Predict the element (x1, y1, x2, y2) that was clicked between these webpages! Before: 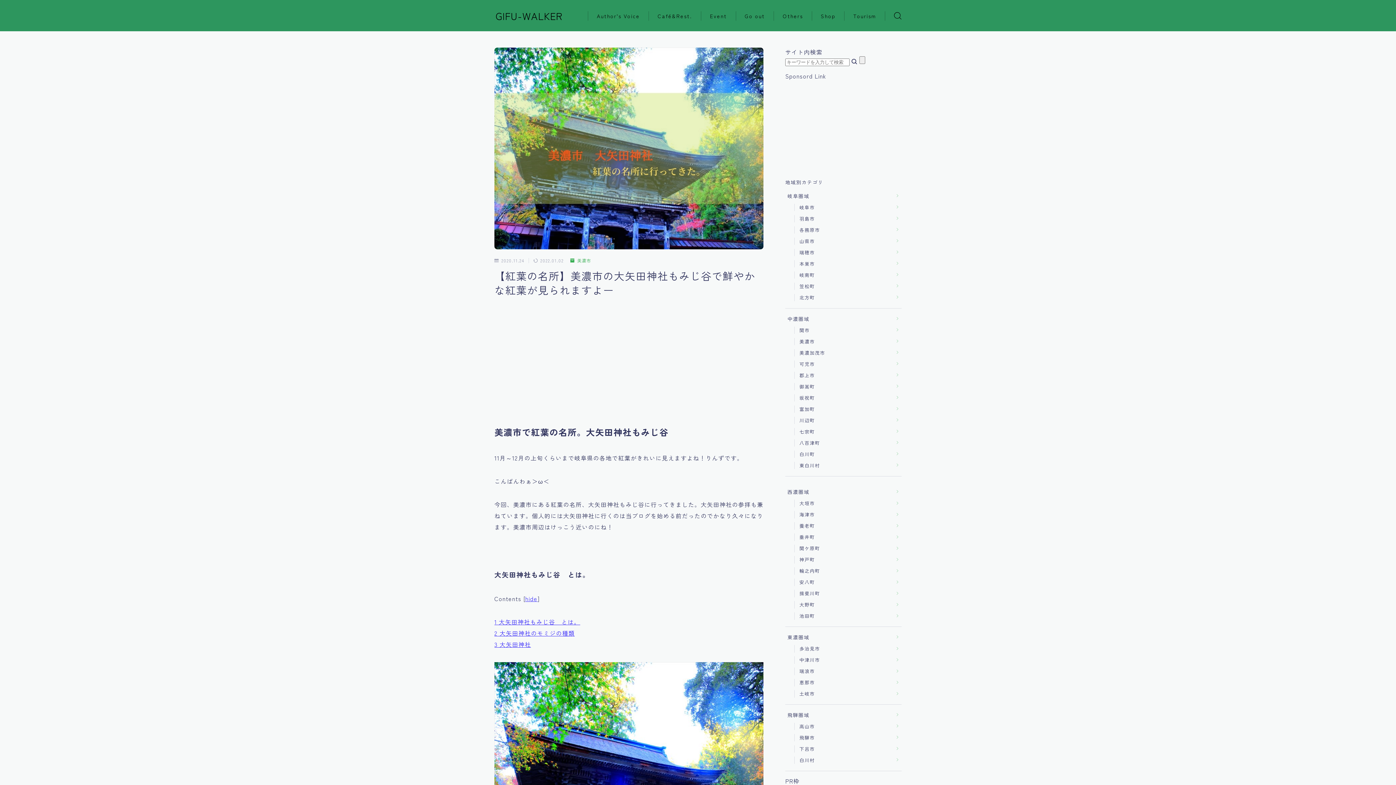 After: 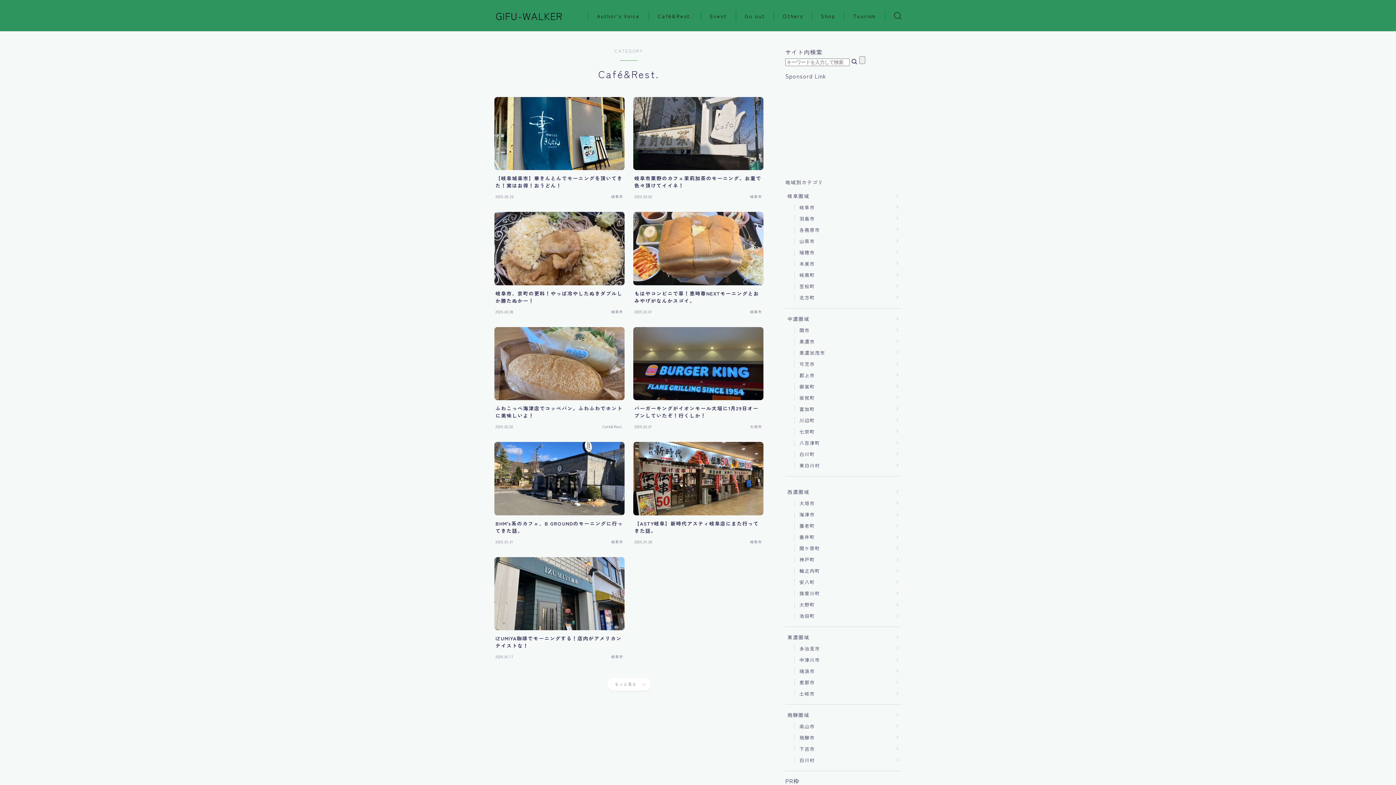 Action: label: Café&Rest. bbox: (649, 11, 701, 20)